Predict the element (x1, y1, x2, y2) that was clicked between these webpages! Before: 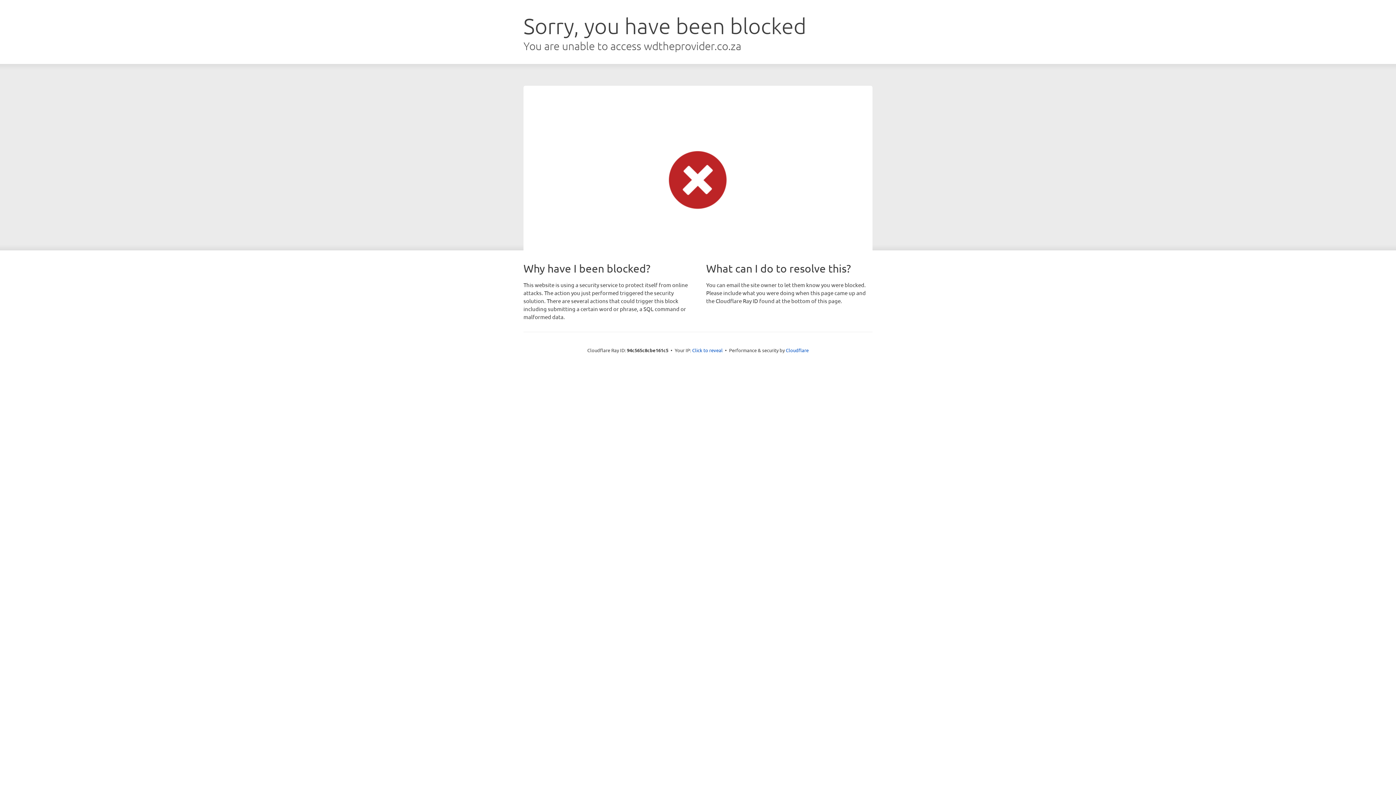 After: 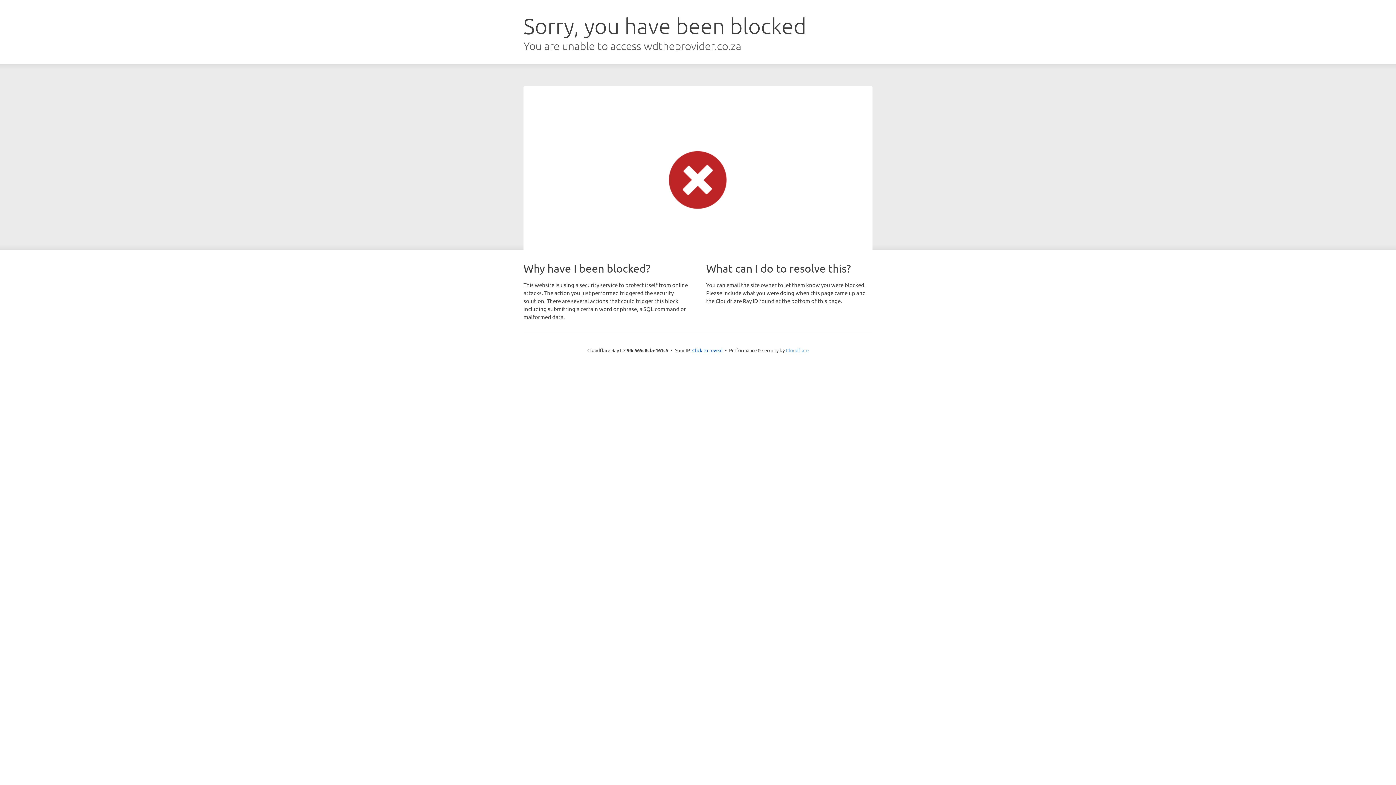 Action: label: Cloudflare bbox: (786, 347, 808, 353)